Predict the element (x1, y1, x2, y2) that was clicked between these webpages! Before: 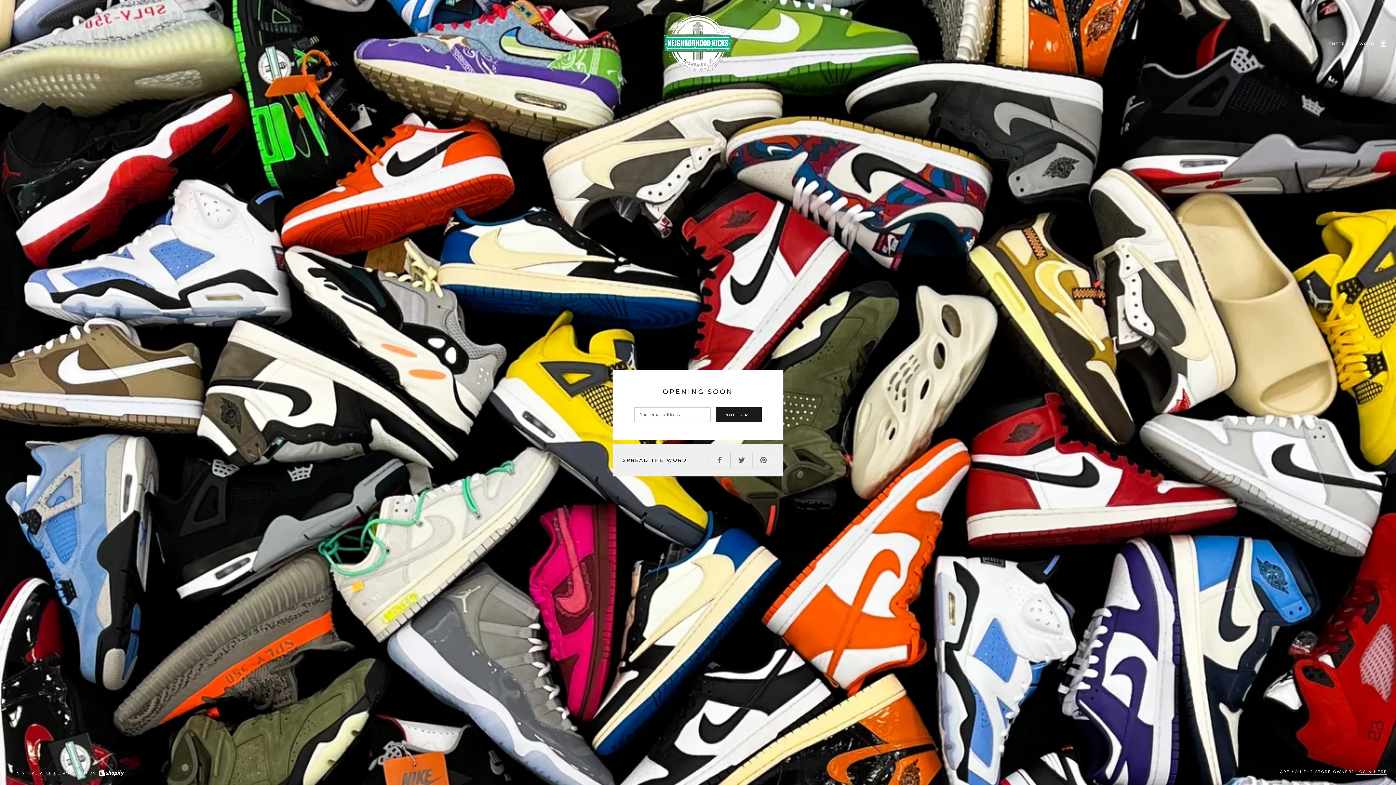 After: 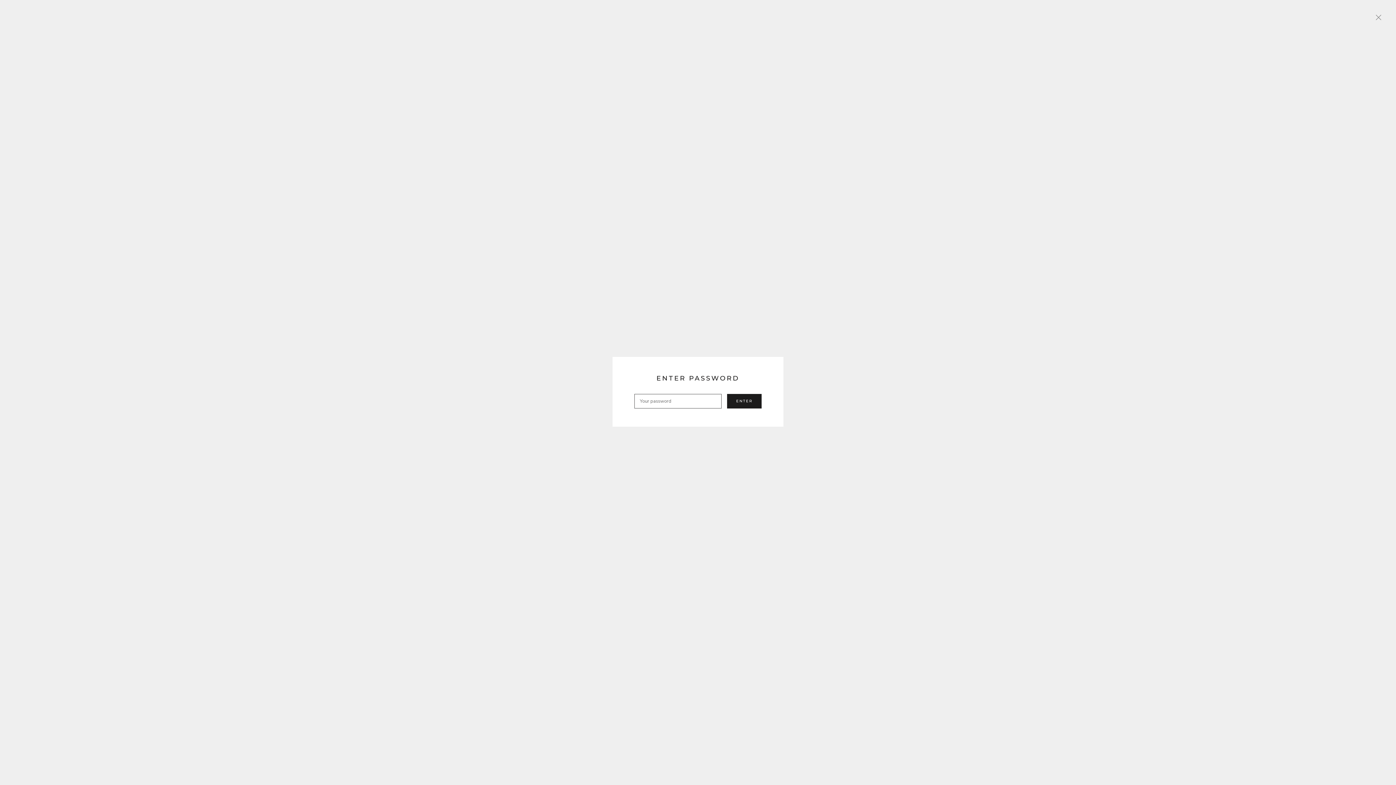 Action: bbox: (1329, 39, 1387, 46) label: ENTER PASSWORD 